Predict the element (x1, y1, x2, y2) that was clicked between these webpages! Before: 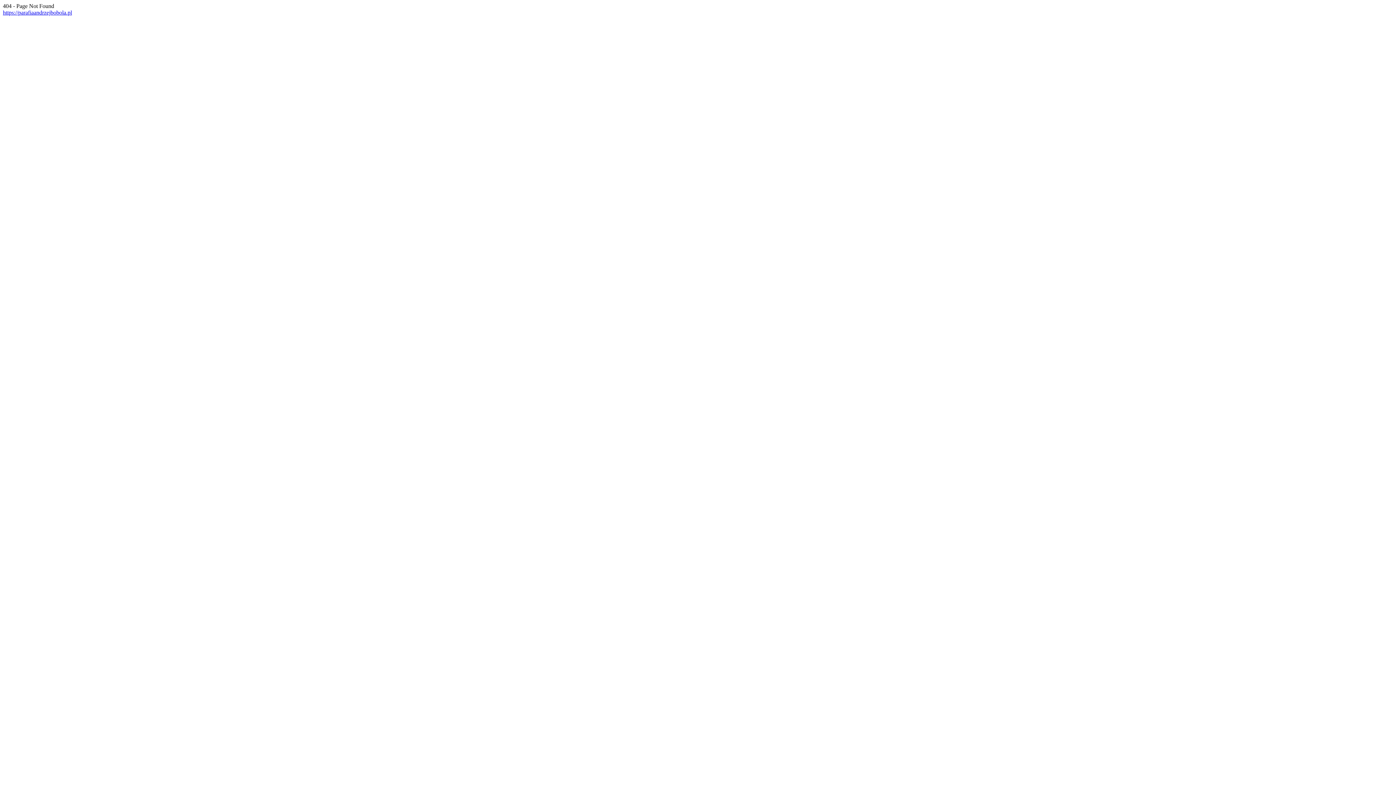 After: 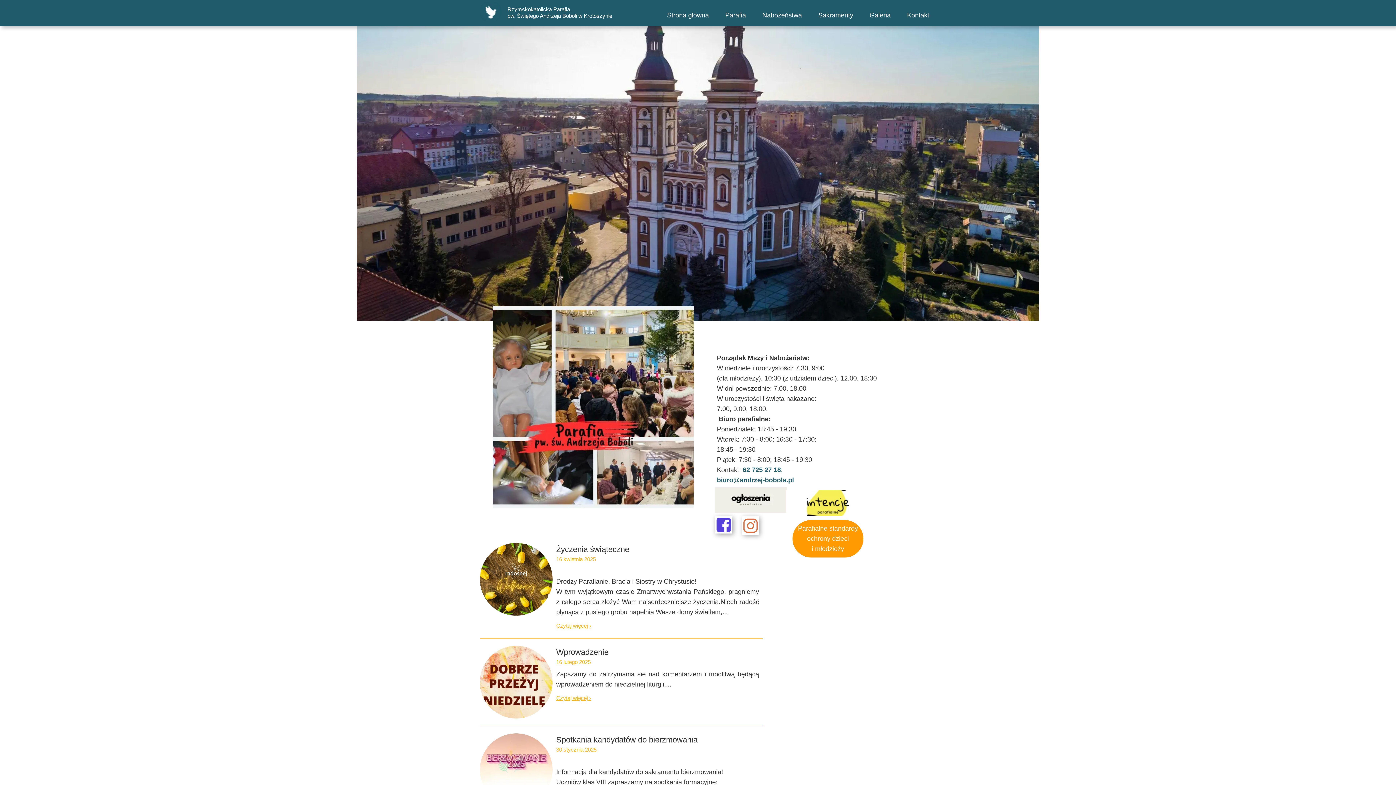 Action: bbox: (2, 9, 72, 15) label: https://parafiaandrzejbobola.pl